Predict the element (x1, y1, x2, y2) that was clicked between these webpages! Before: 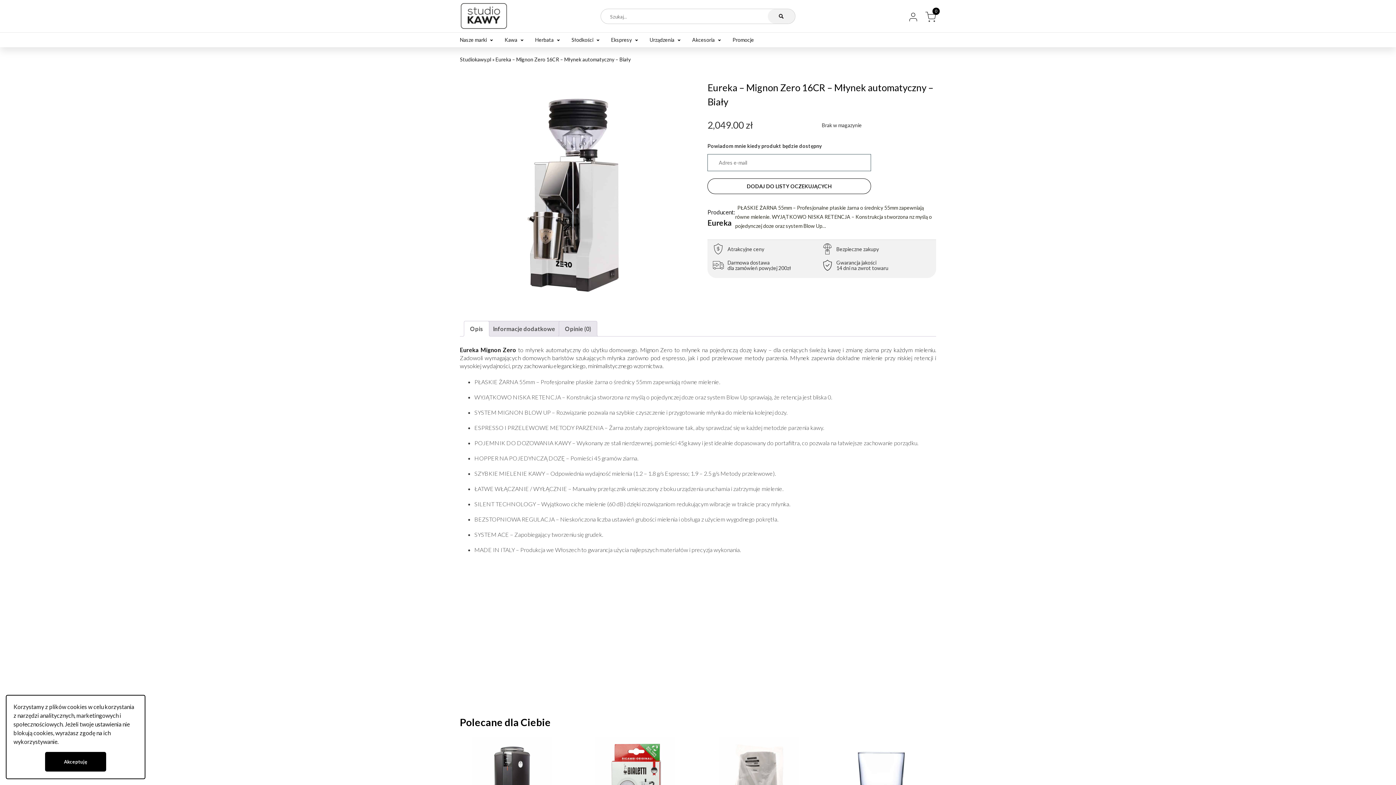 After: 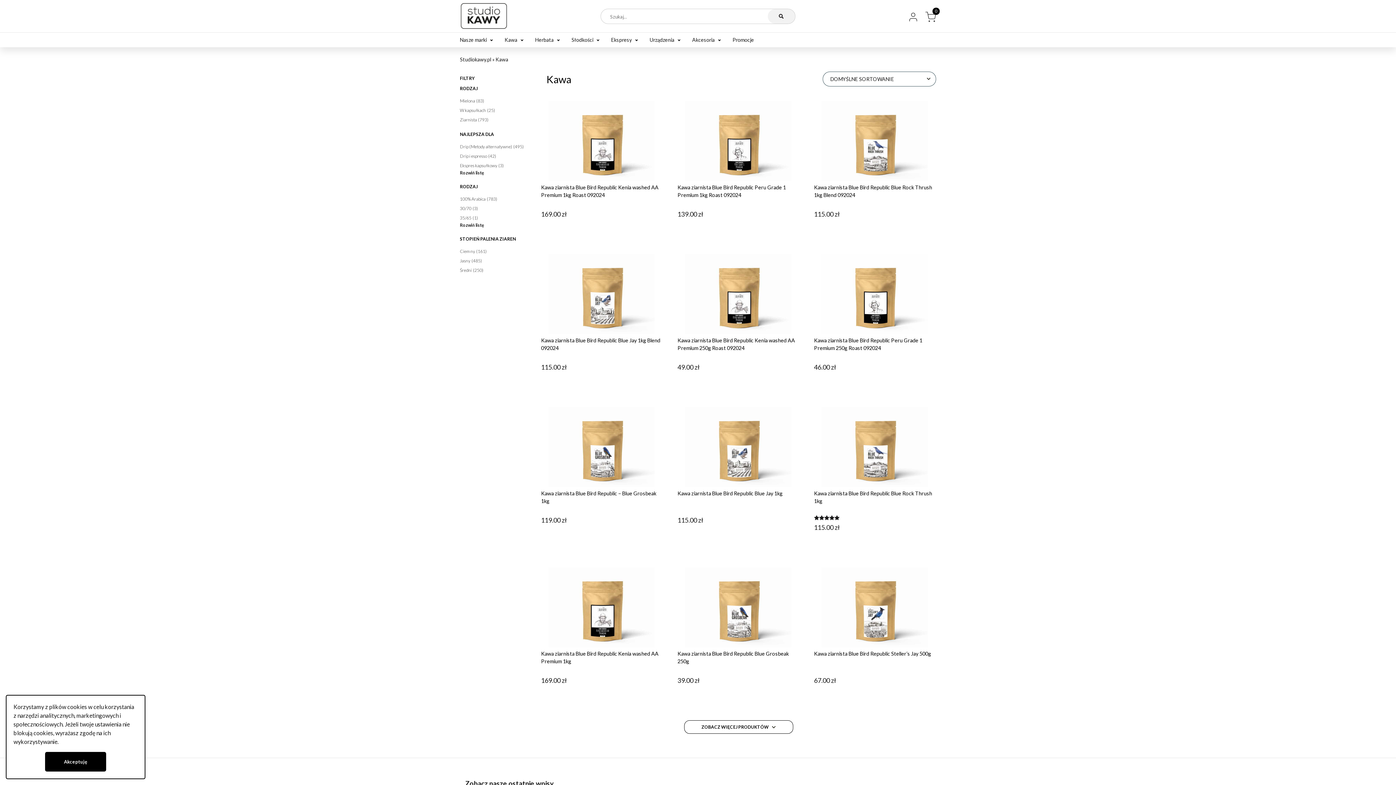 Action: label: Kawa bbox: (504, 34, 519, 44)